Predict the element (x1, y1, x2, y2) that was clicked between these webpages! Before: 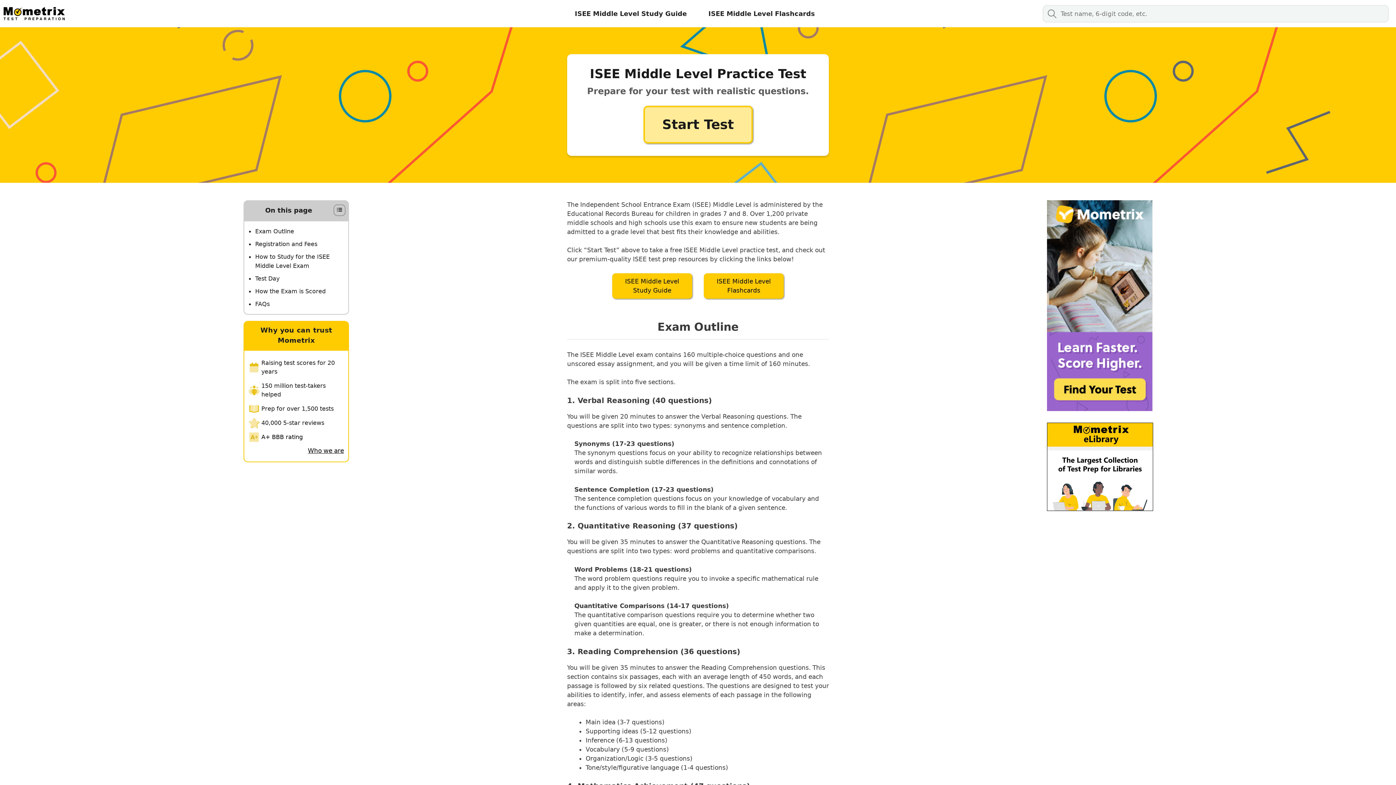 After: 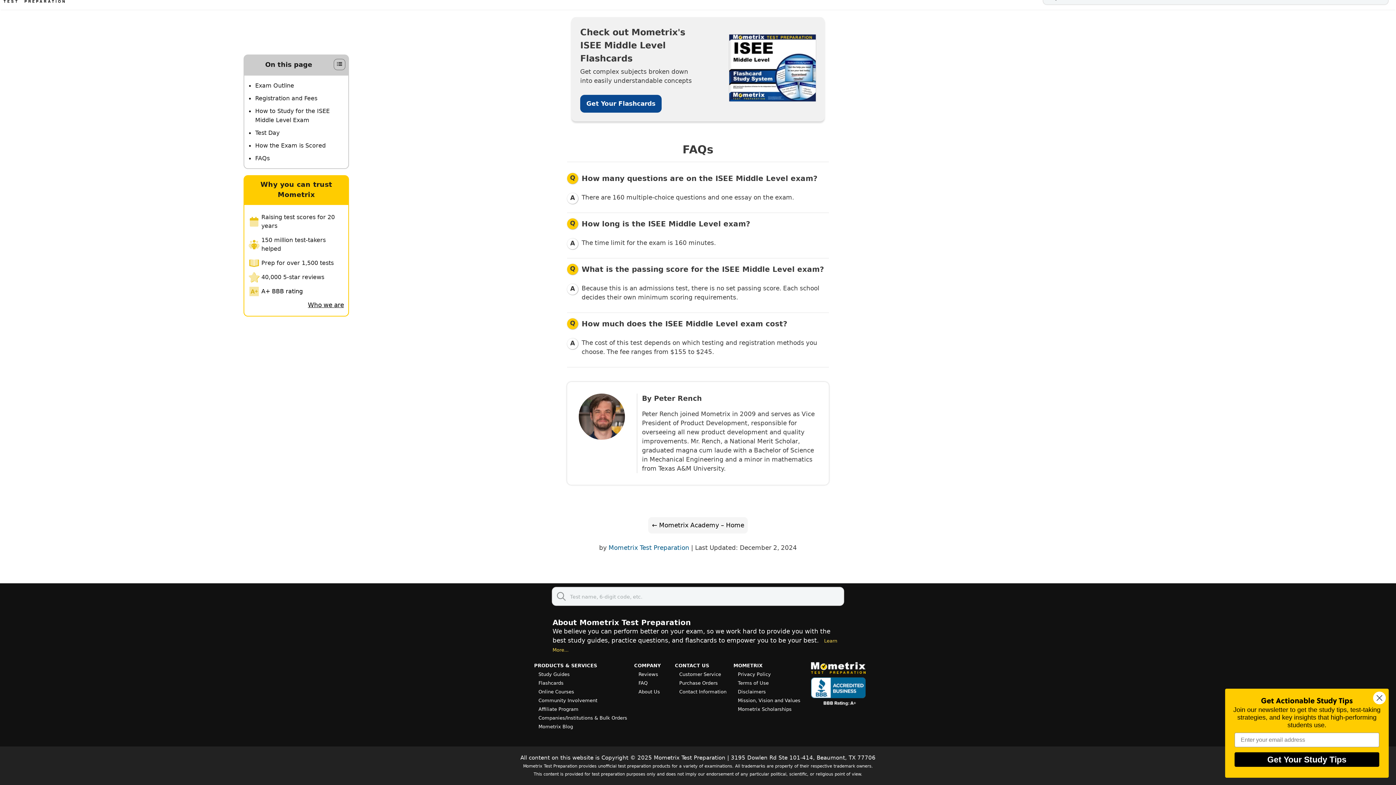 Action: bbox: (255, 300, 269, 307) label: FAQs